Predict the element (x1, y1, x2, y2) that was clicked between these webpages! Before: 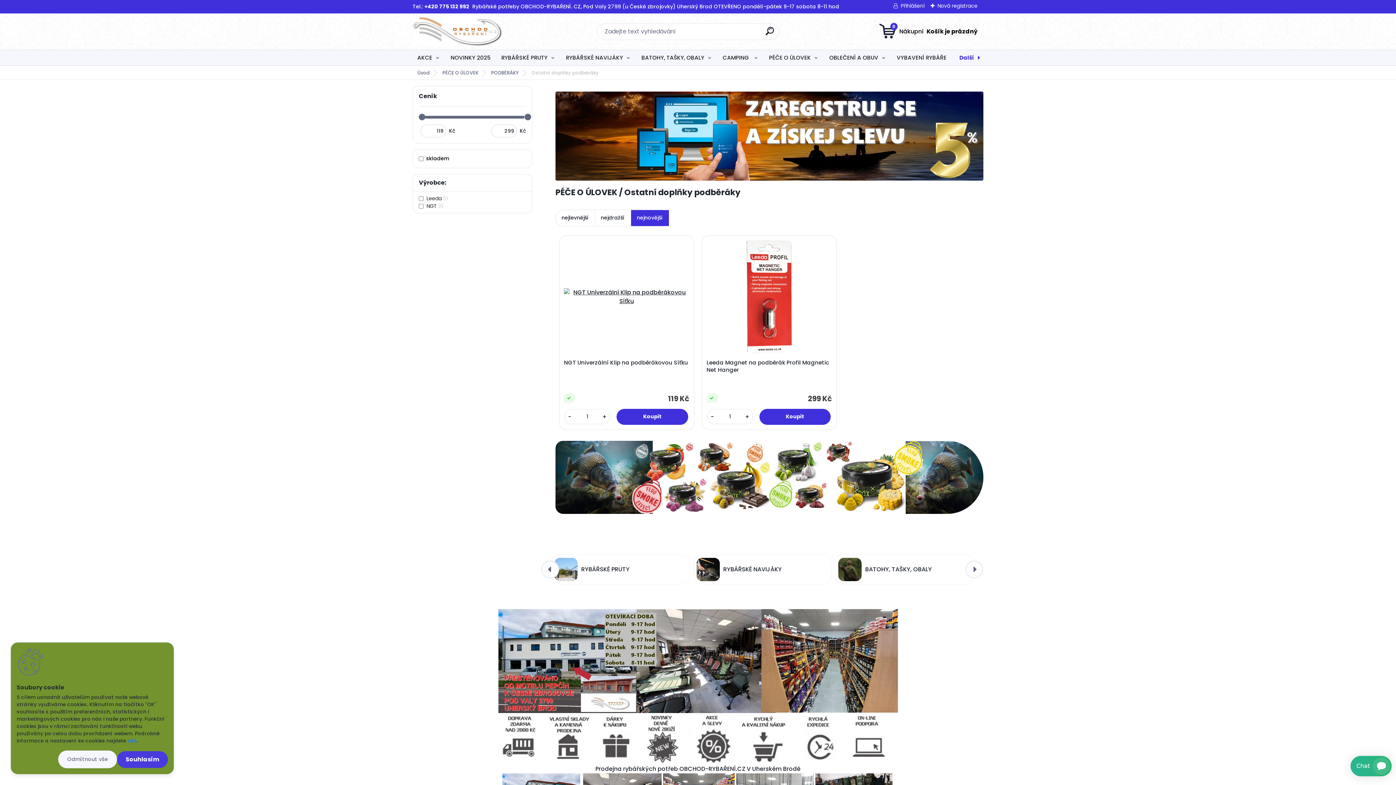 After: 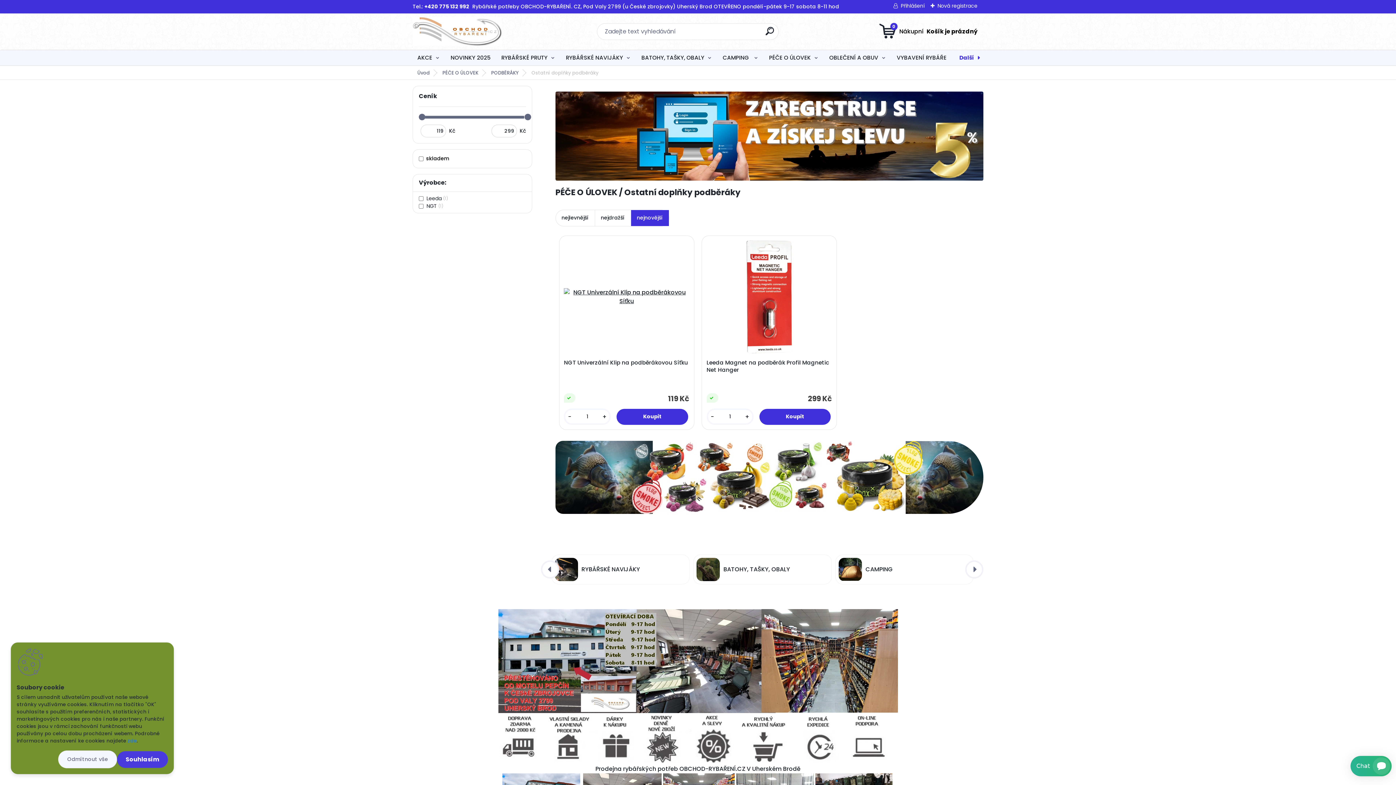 Action: bbox: (541, 560, 559, 578)